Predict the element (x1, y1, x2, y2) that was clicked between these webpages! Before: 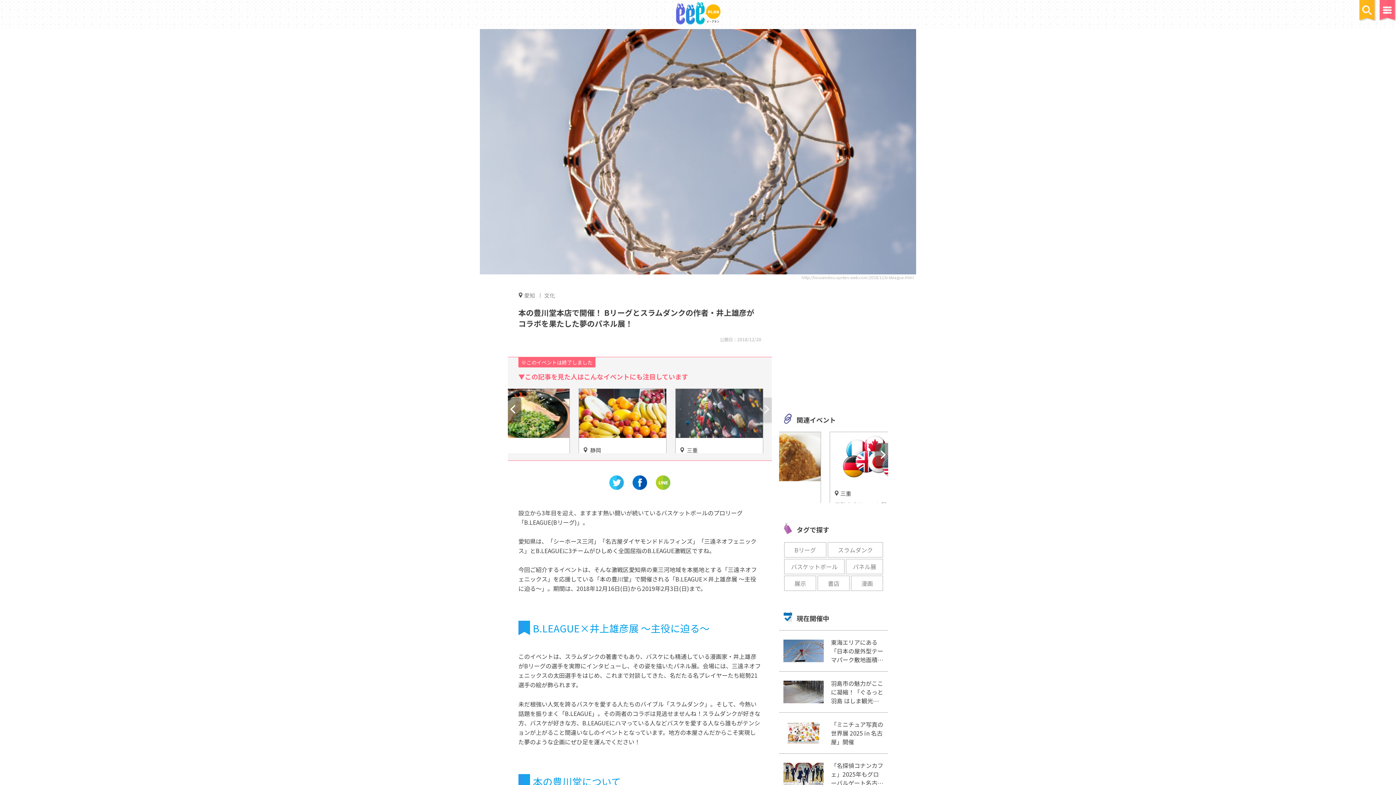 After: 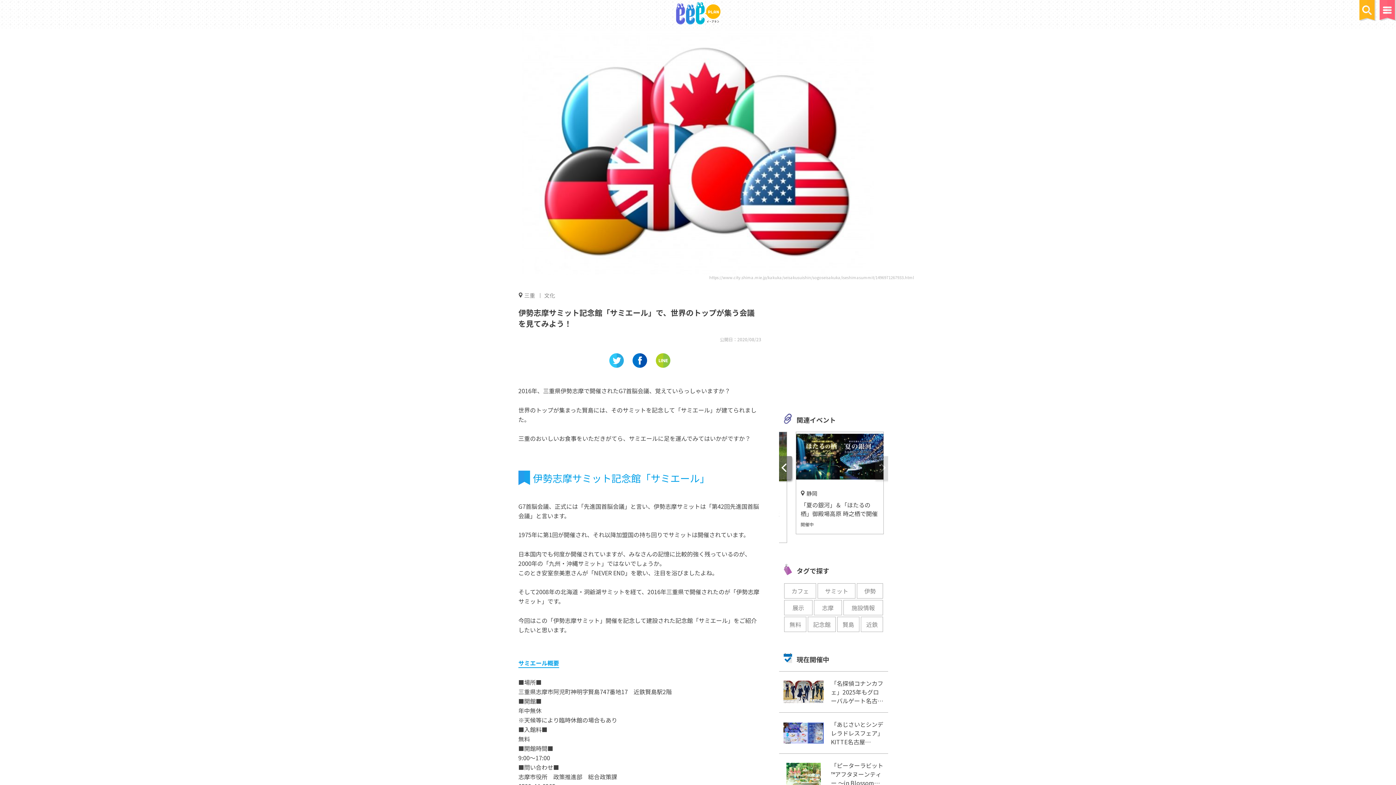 Action: bbox: (790, 432, 877, 542)